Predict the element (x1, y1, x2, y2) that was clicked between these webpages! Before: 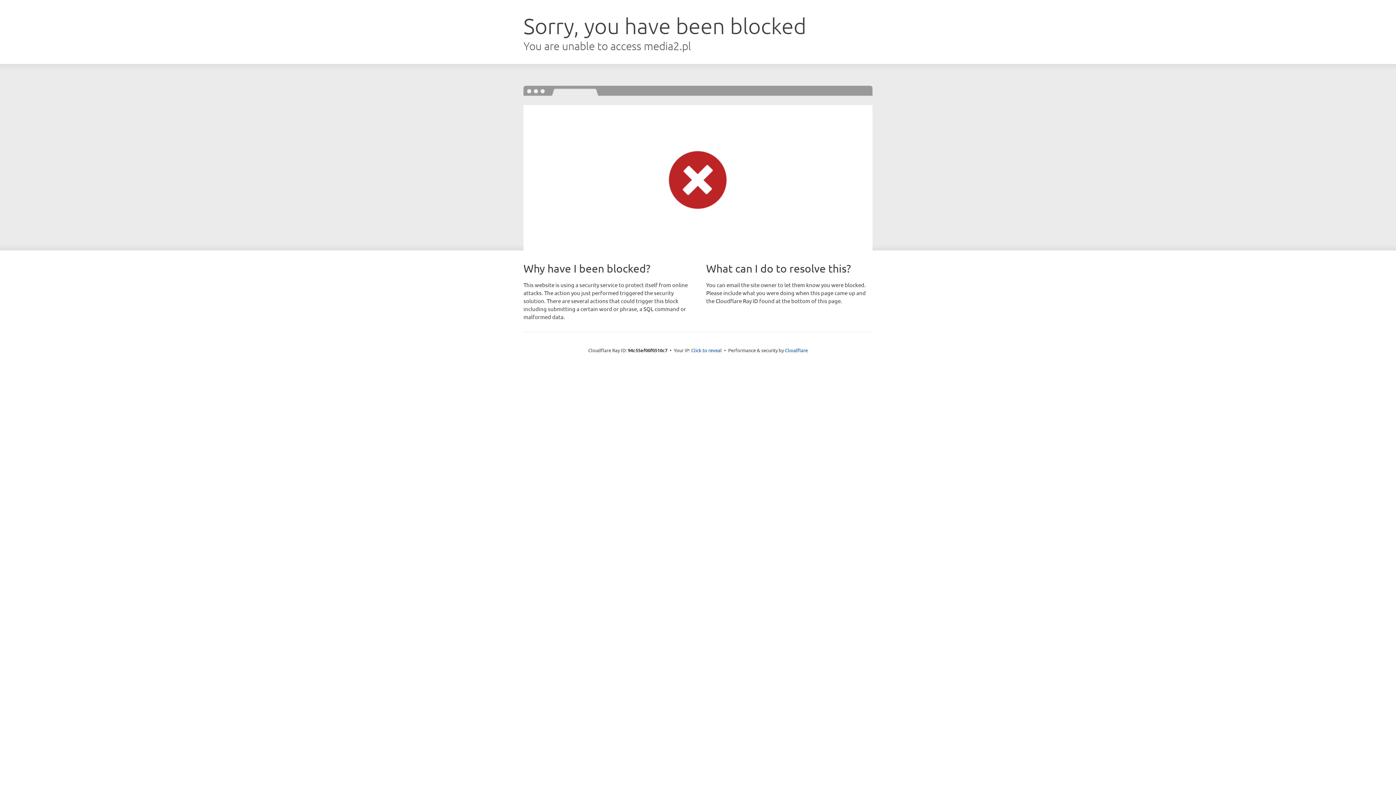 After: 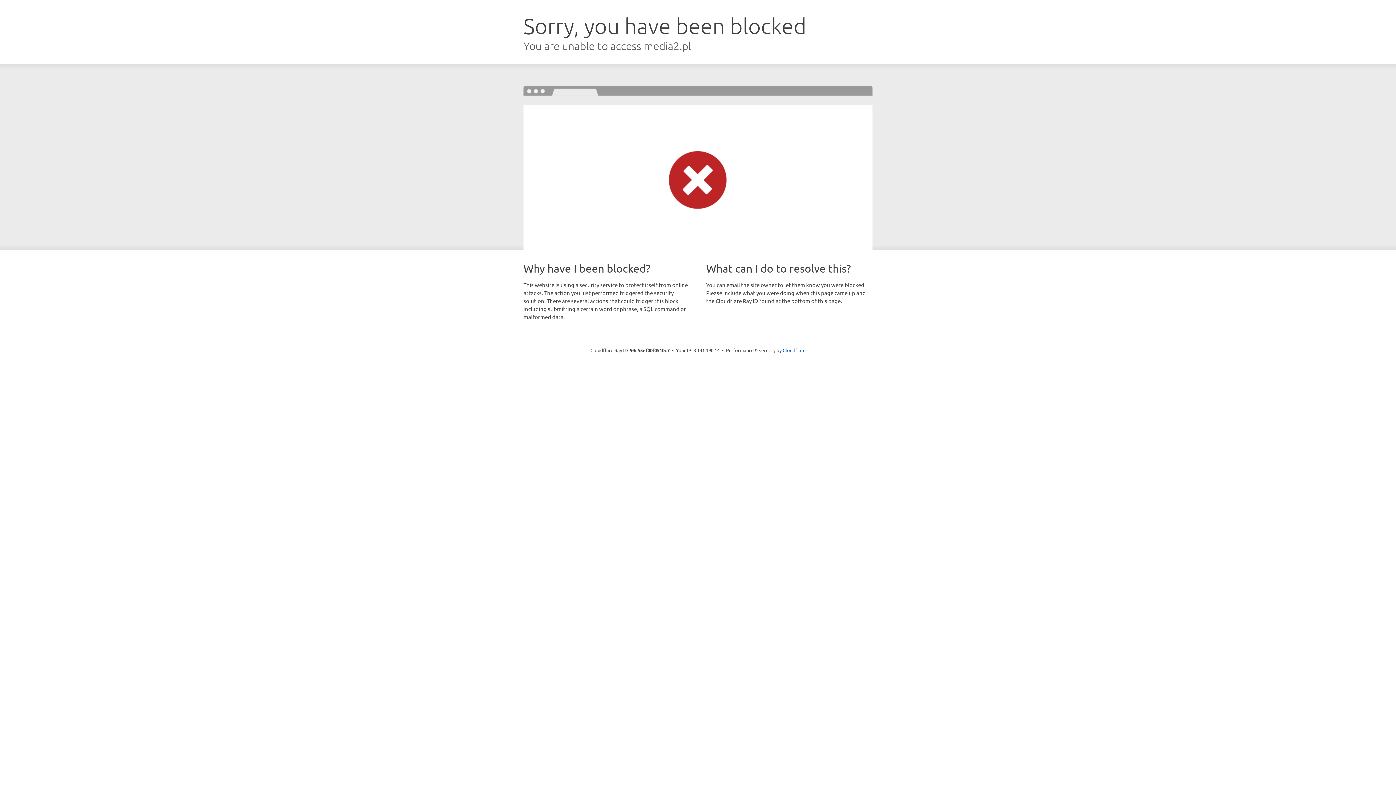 Action: label: Click to reveal bbox: (691, 346, 722, 353)